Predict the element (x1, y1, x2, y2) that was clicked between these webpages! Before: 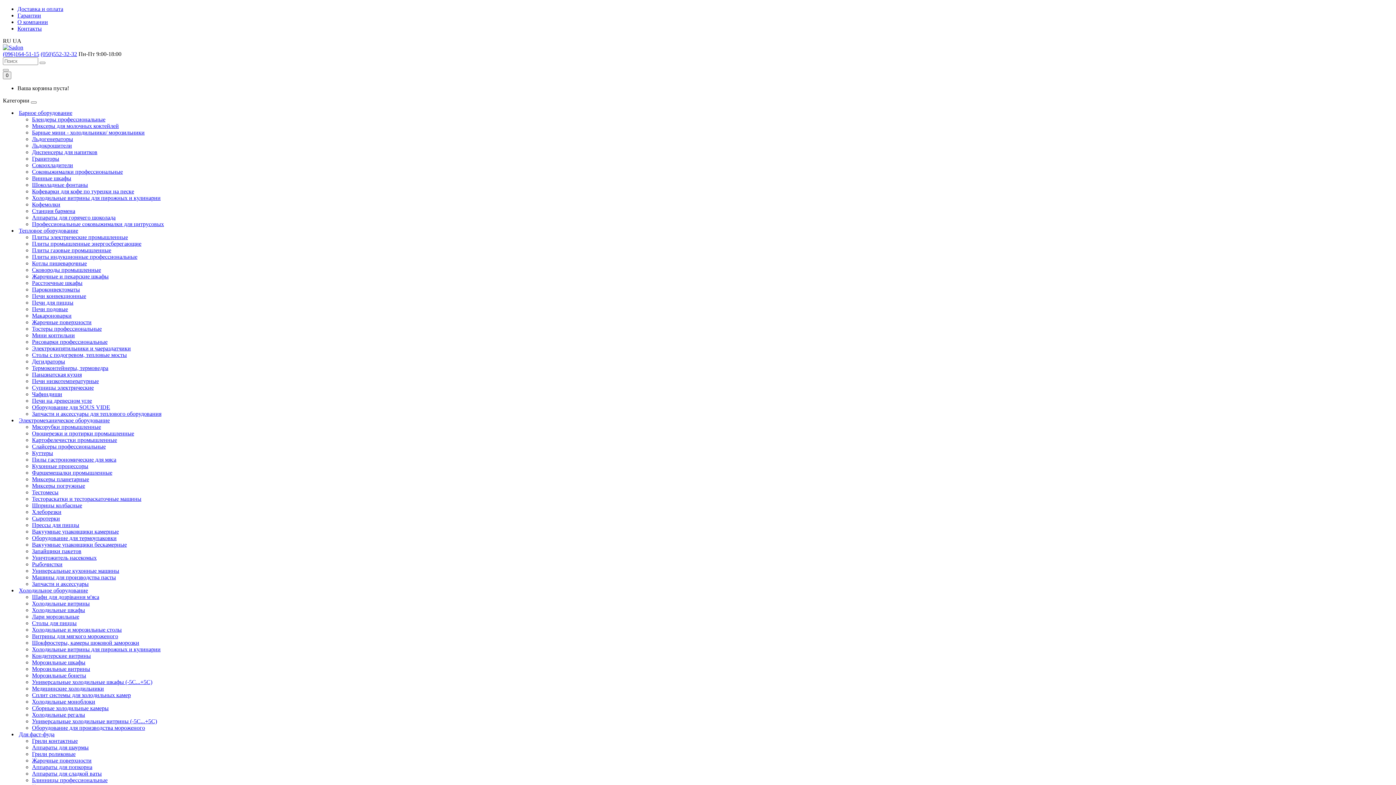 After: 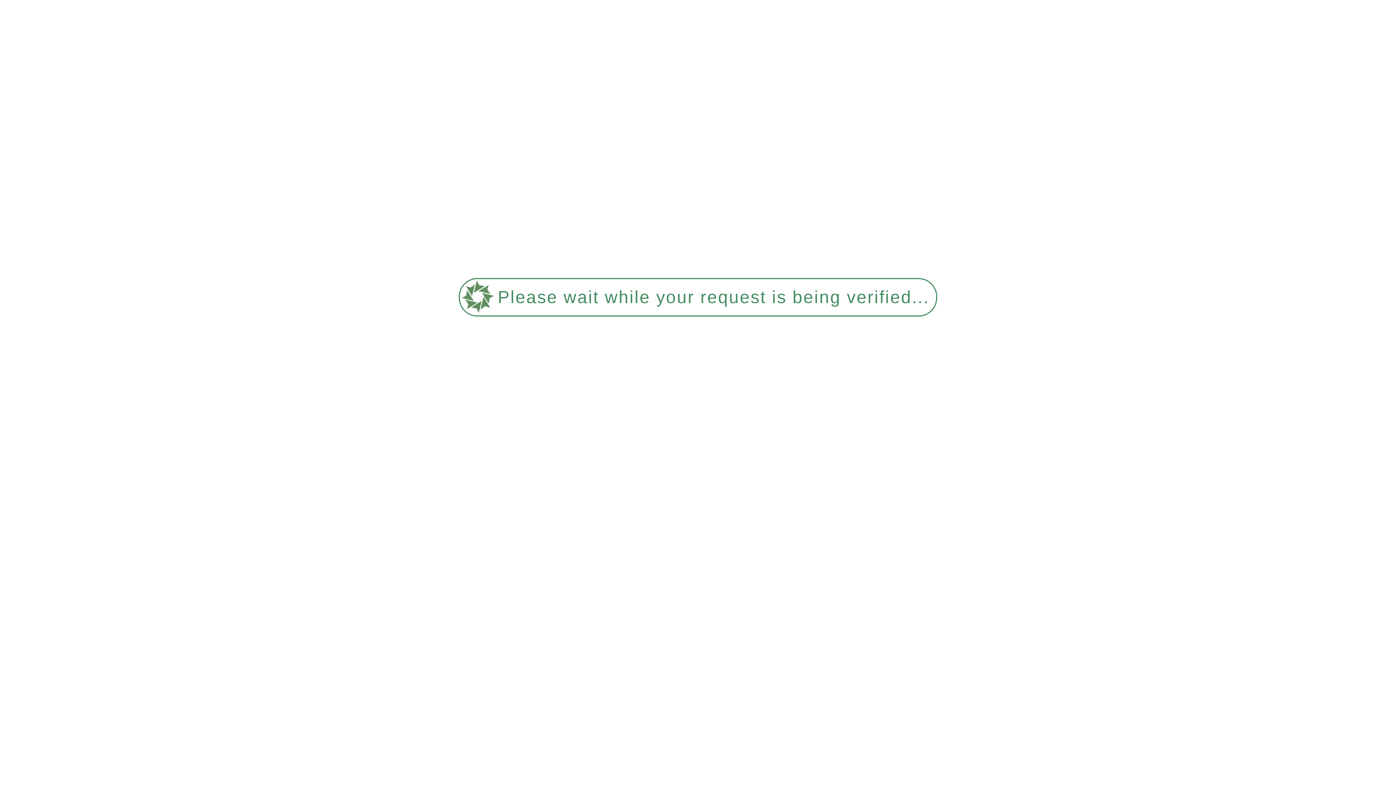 Action: label: Жарочные поверхности bbox: (32, 319, 91, 325)